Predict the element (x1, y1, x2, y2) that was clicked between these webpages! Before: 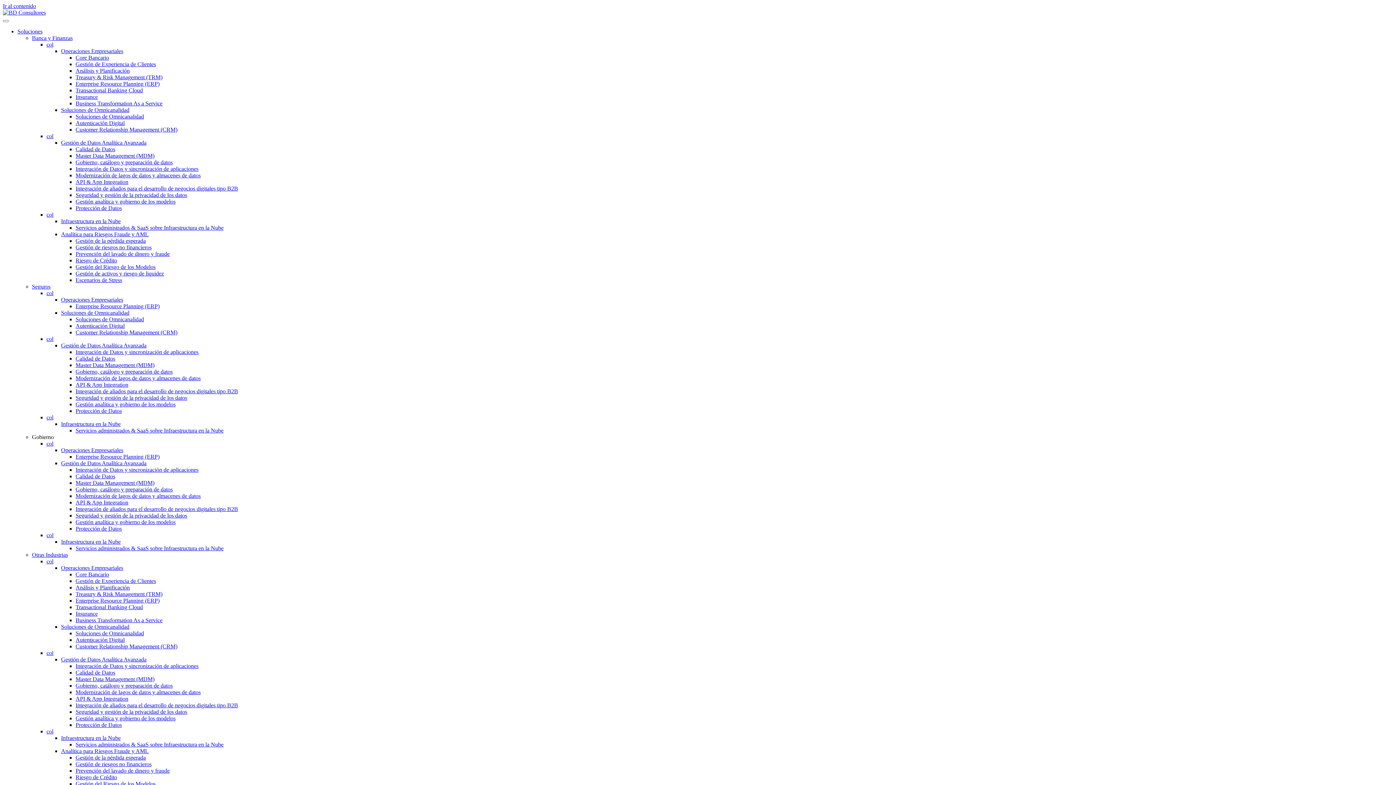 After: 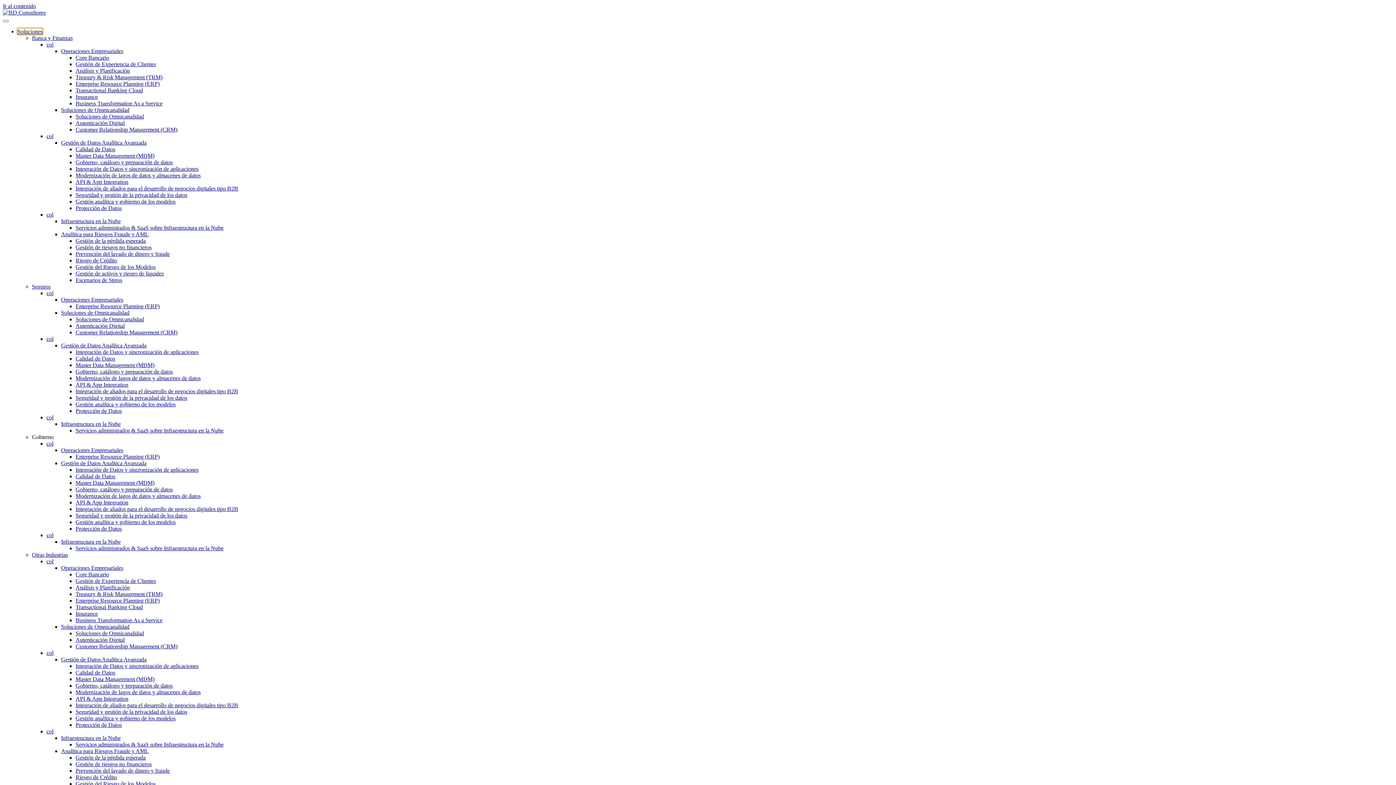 Action: bbox: (17, 28, 42, 34) label: Soluciones